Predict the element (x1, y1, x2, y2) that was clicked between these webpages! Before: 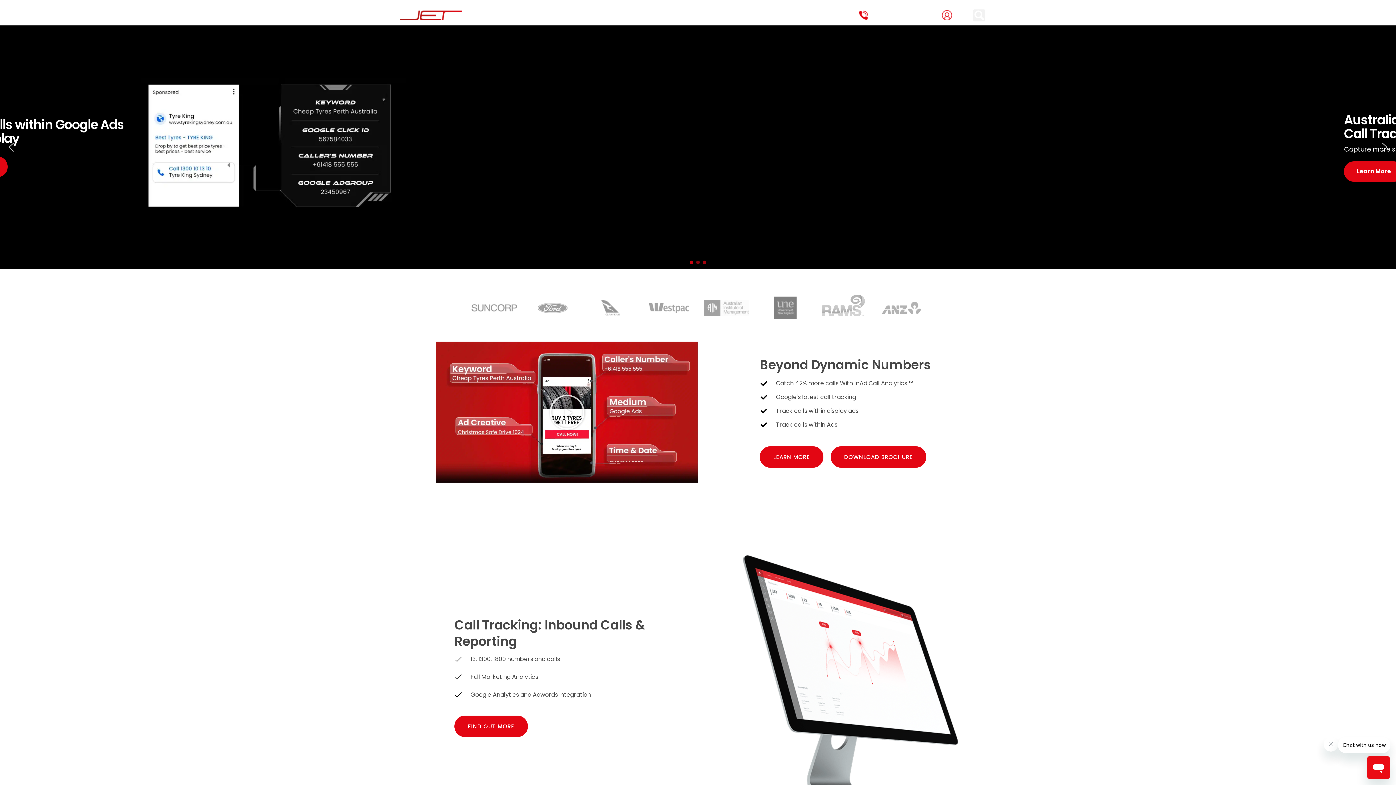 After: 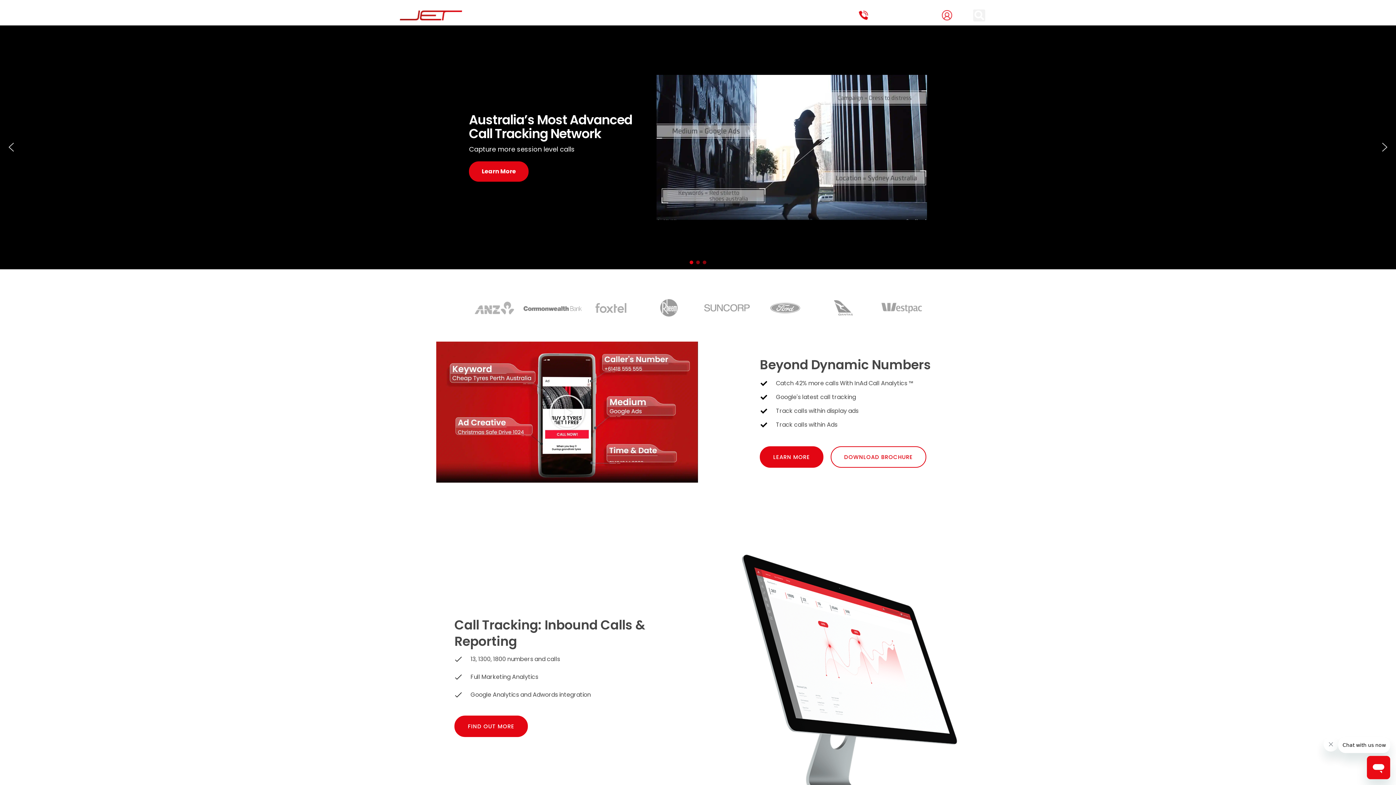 Action: label: DOWNLOAD BROCHURE bbox: (830, 446, 926, 467)